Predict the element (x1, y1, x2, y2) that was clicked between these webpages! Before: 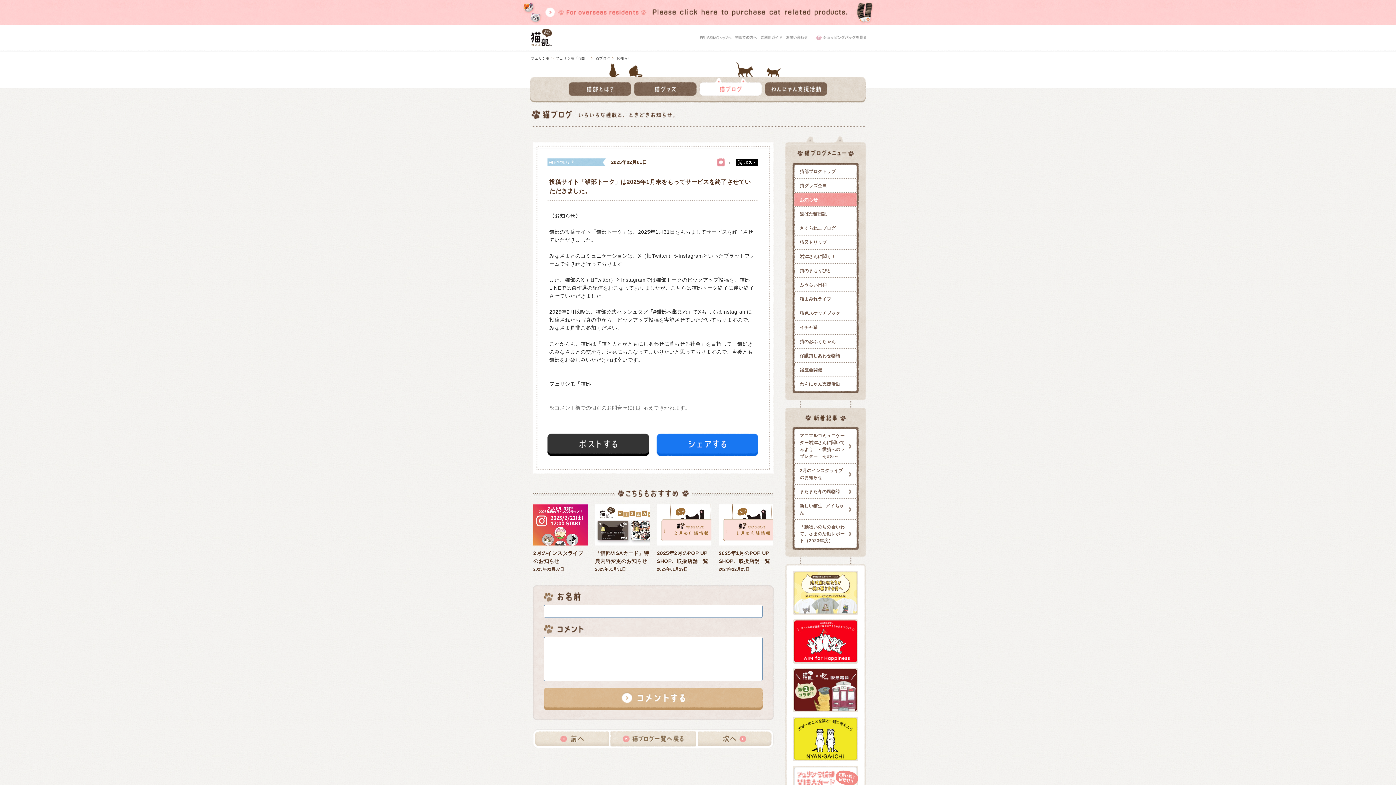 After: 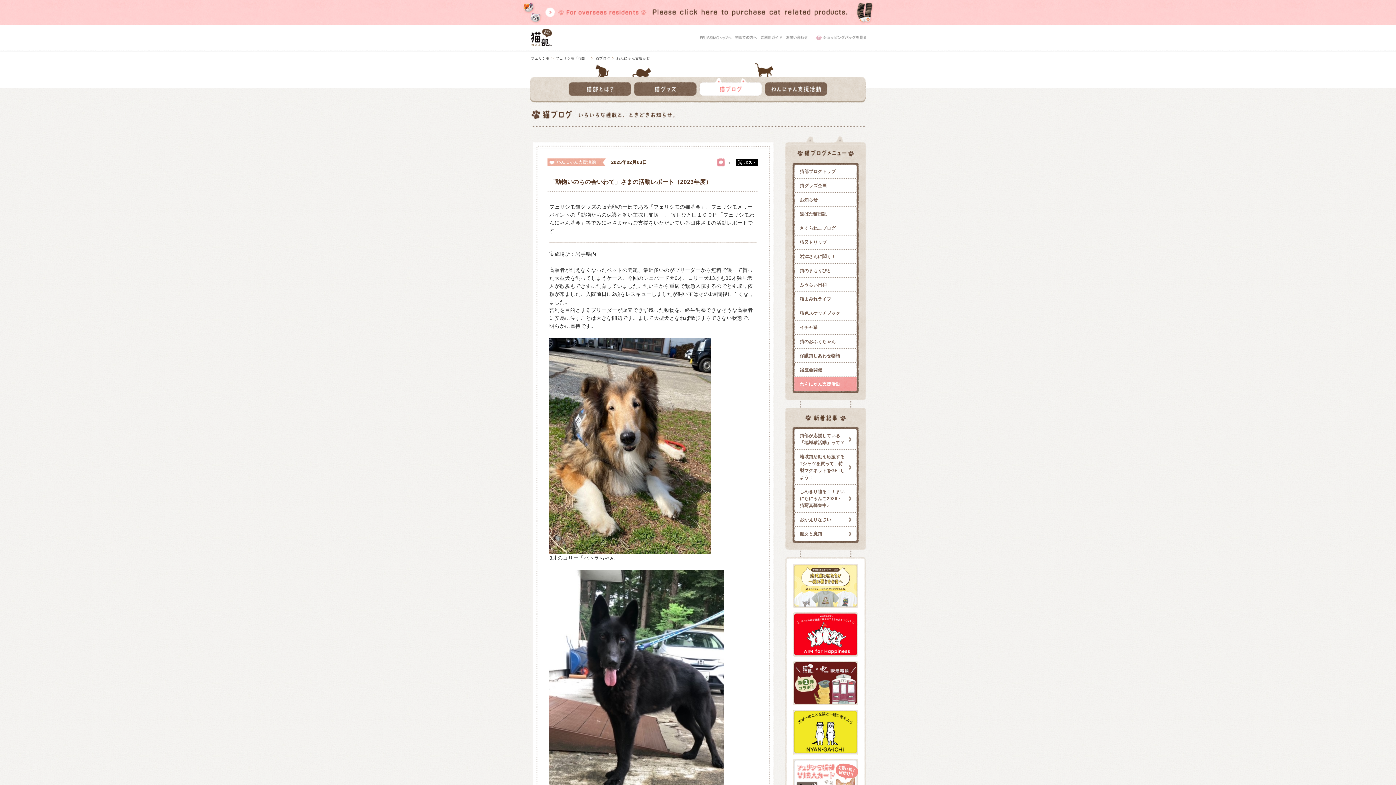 Action: bbox: (794, 520, 857, 548) label: 「動物いのちの会いわて」さまの活動レポート（2023年度）